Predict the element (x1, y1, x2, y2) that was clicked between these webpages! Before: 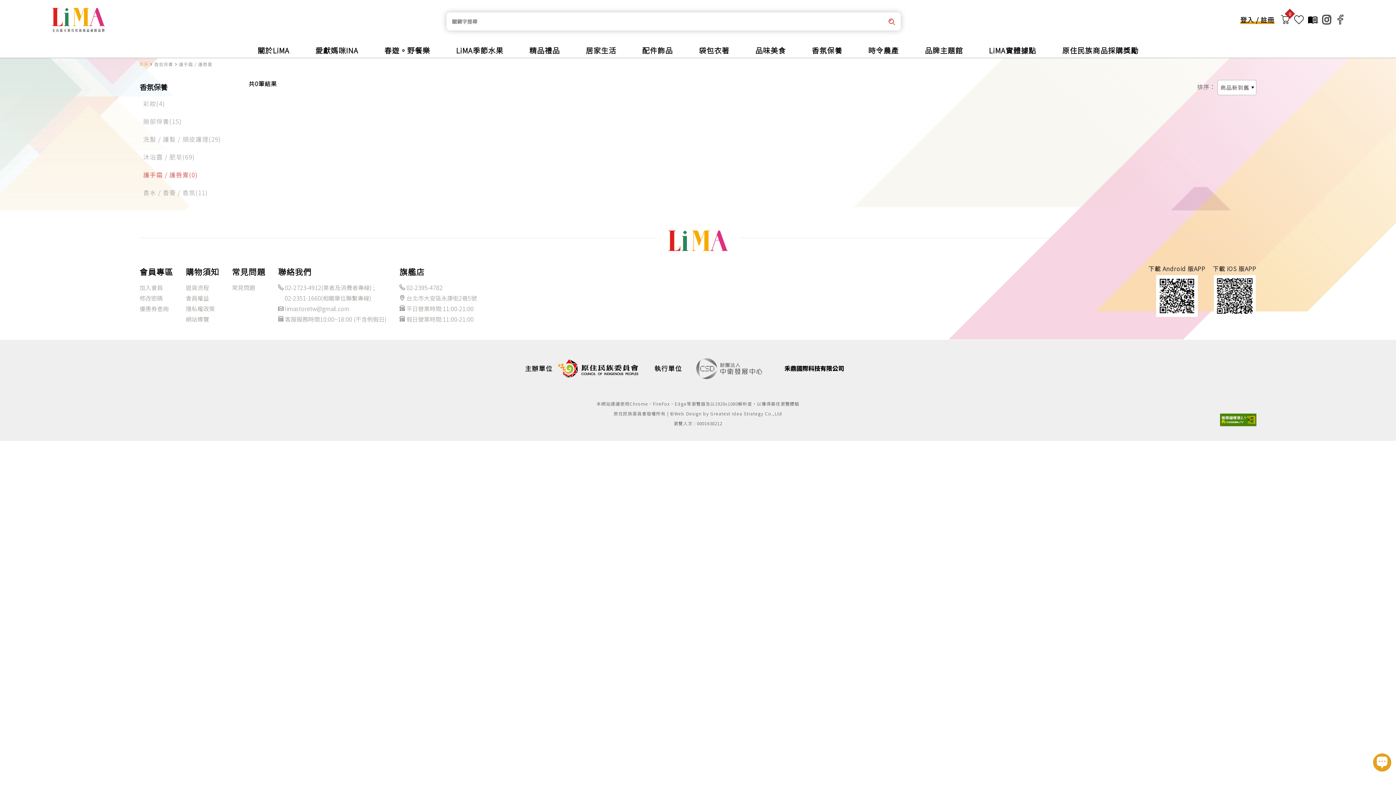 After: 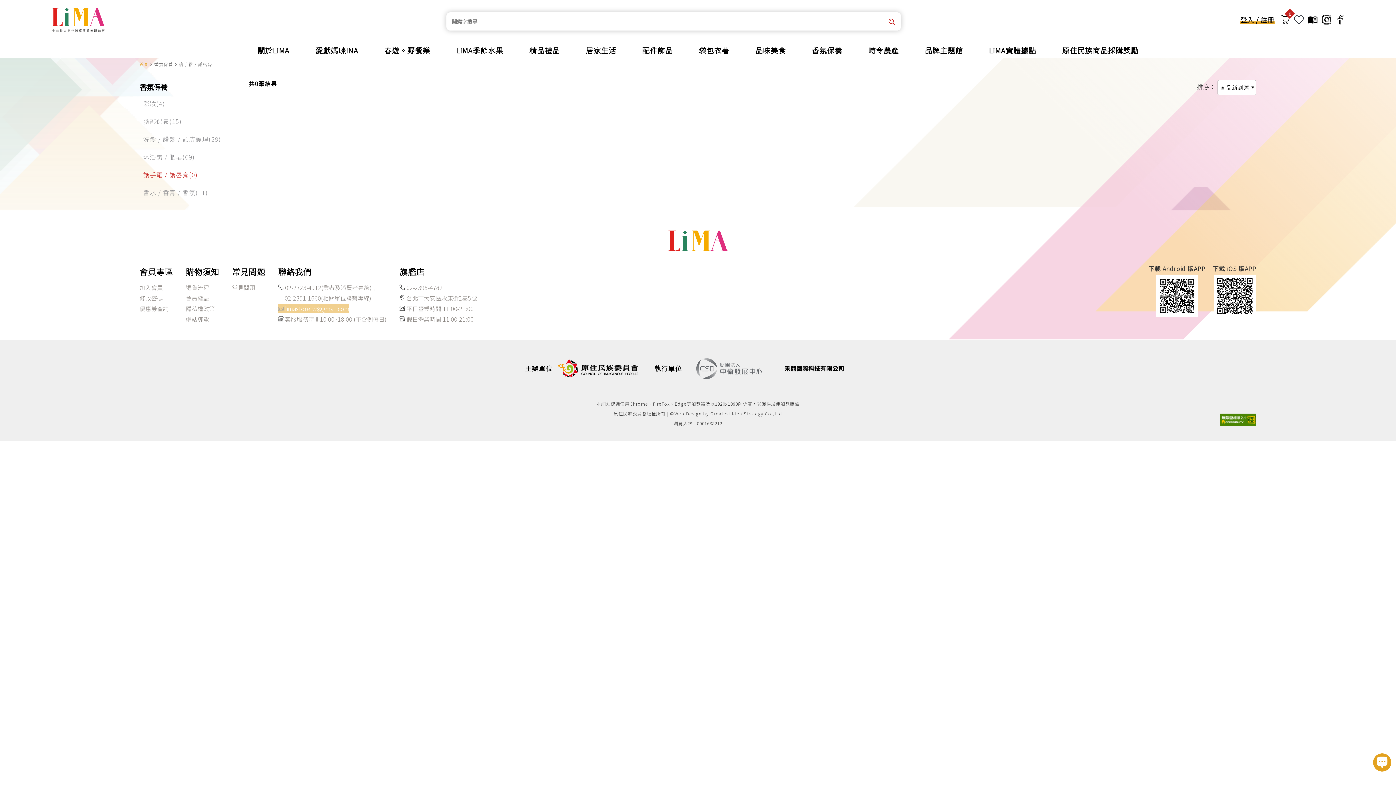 Action: bbox: (278, 304, 349, 313) label:  limastoretw@gmail.com